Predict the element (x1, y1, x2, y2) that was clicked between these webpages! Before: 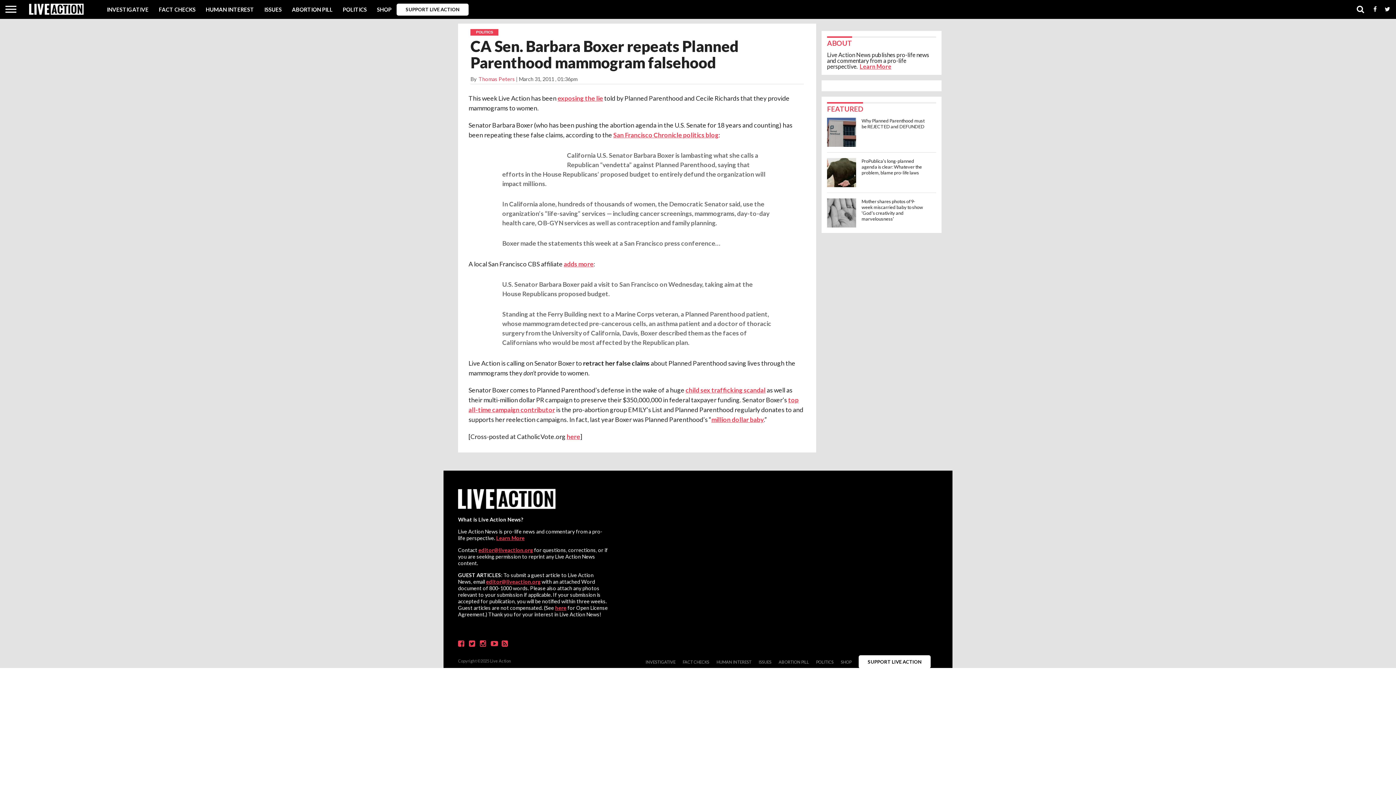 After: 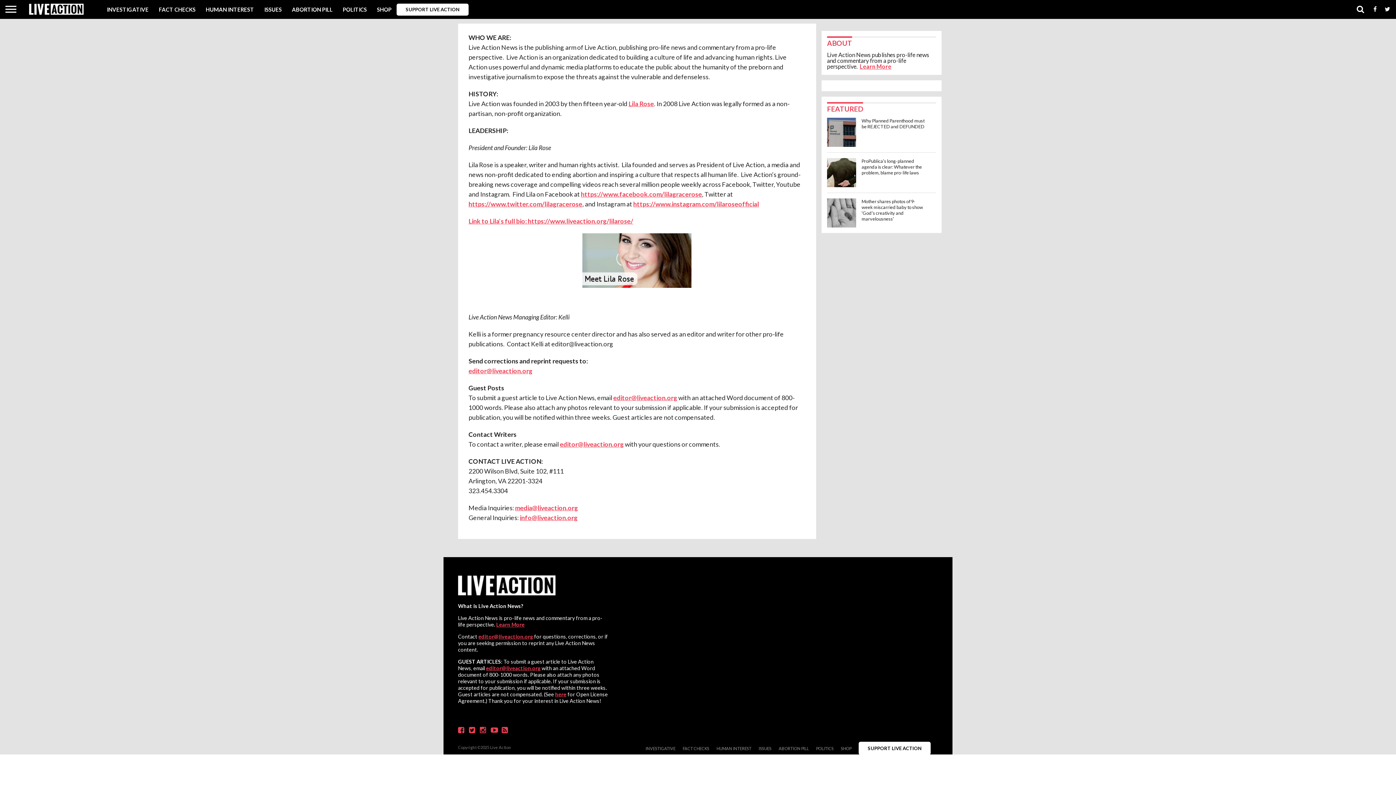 Action: bbox: (496, 535, 524, 541) label: Learn More